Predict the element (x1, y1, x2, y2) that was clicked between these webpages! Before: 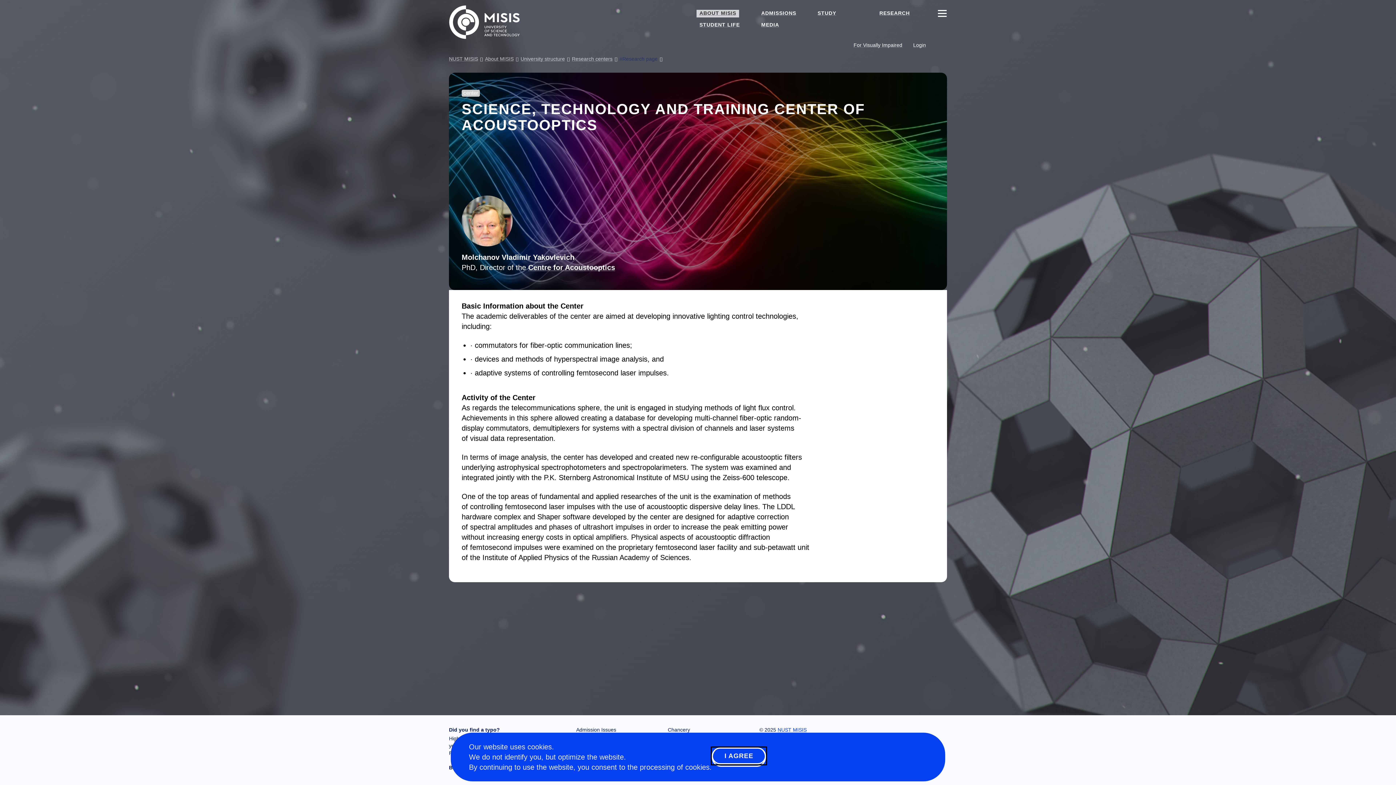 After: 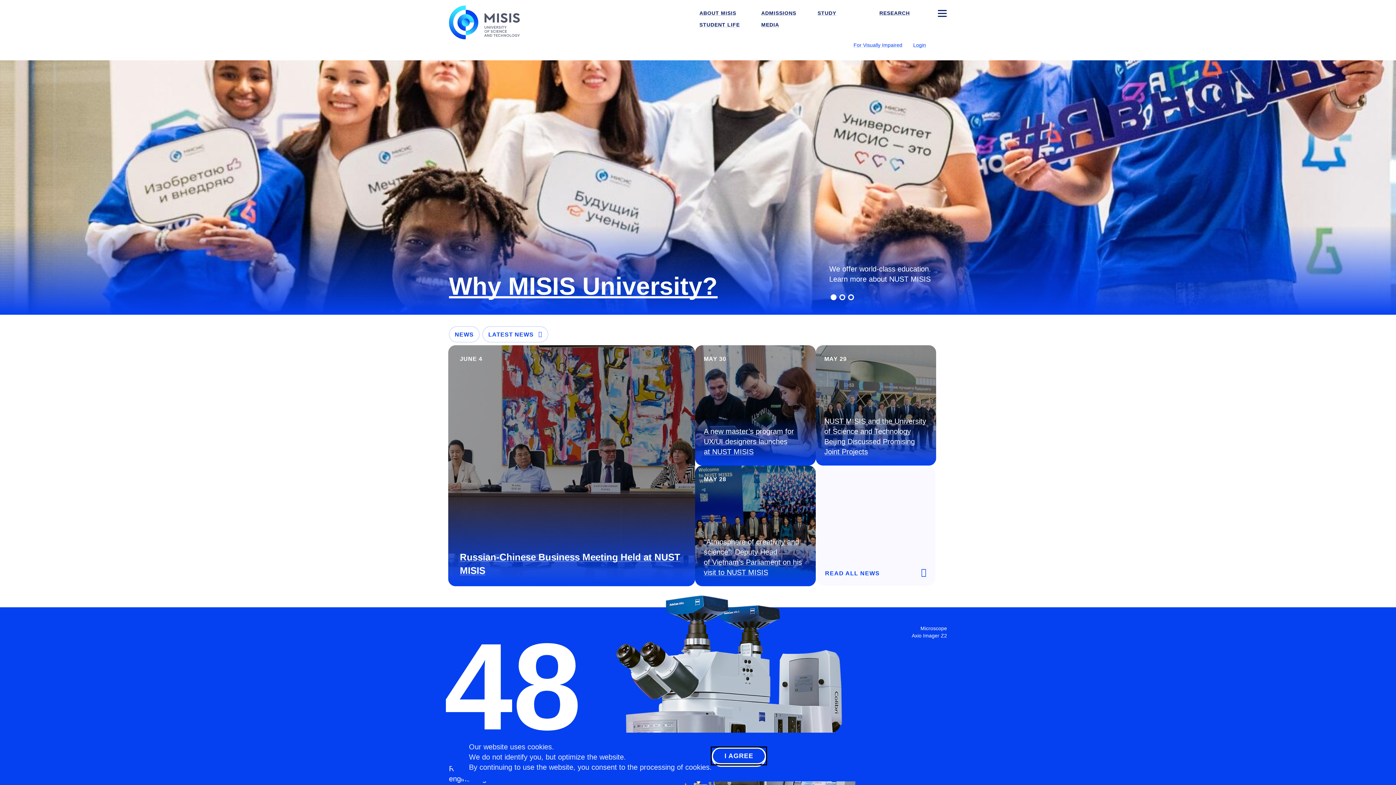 Action: bbox: (449, 56, 478, 61) label: NUST MISIS